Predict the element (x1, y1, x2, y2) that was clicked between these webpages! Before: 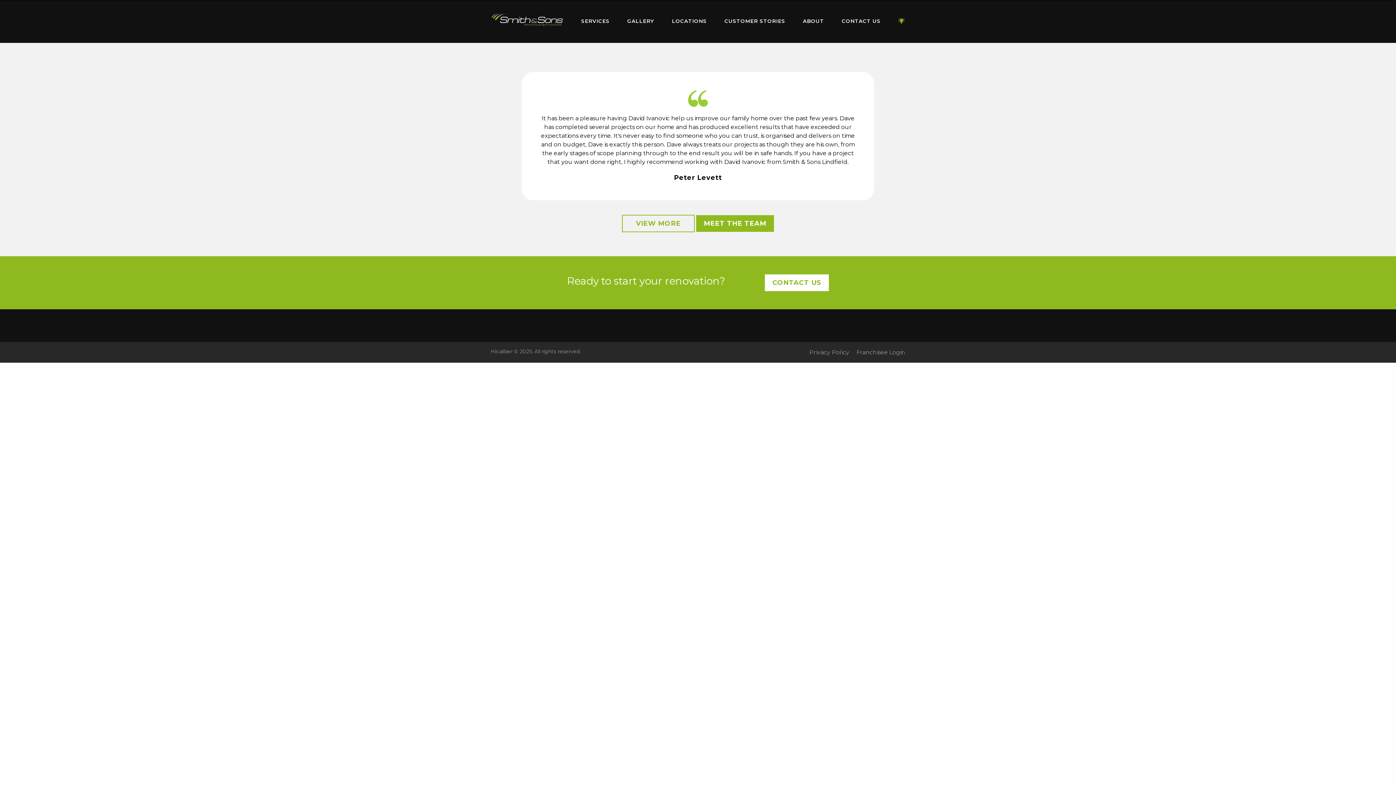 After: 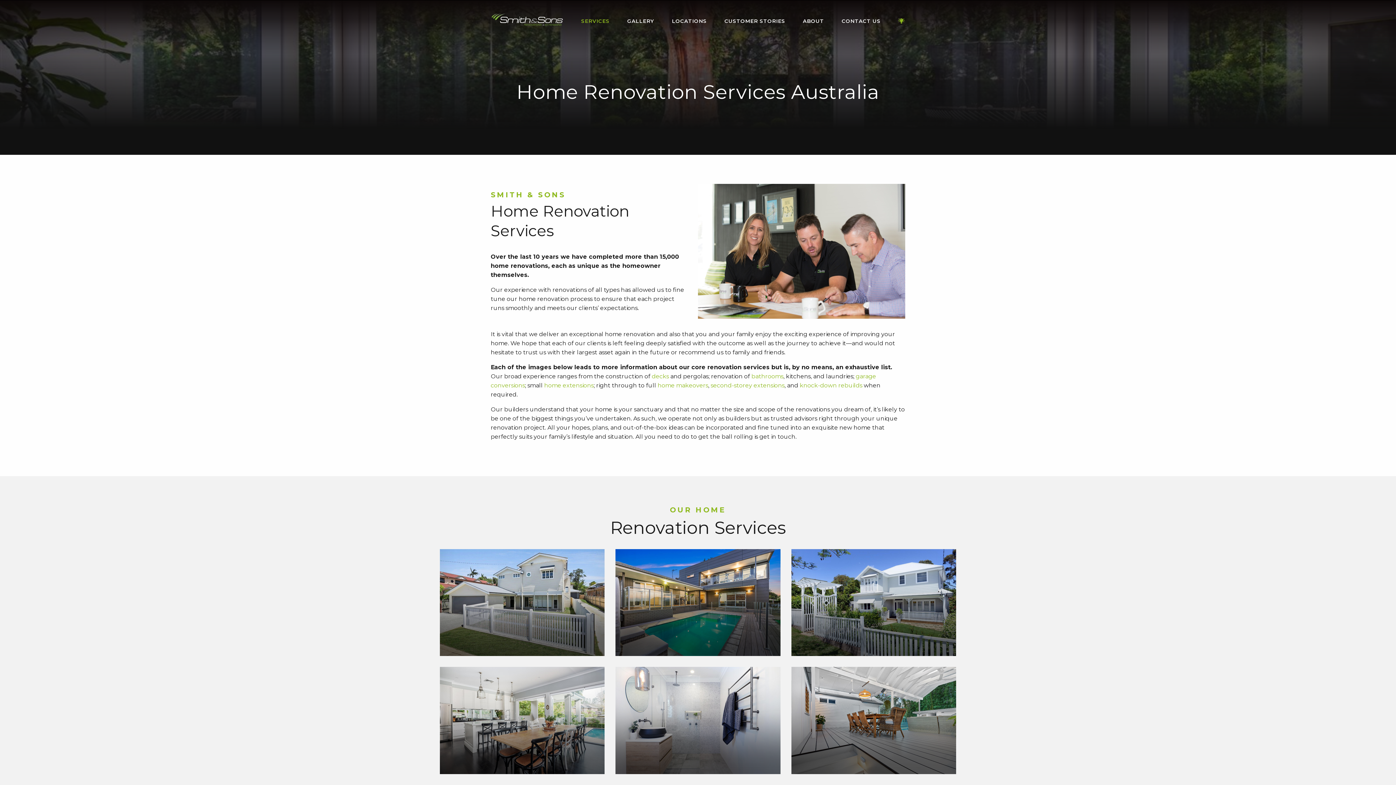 Action: bbox: (581, 14, 609, 27) label: SERVICES